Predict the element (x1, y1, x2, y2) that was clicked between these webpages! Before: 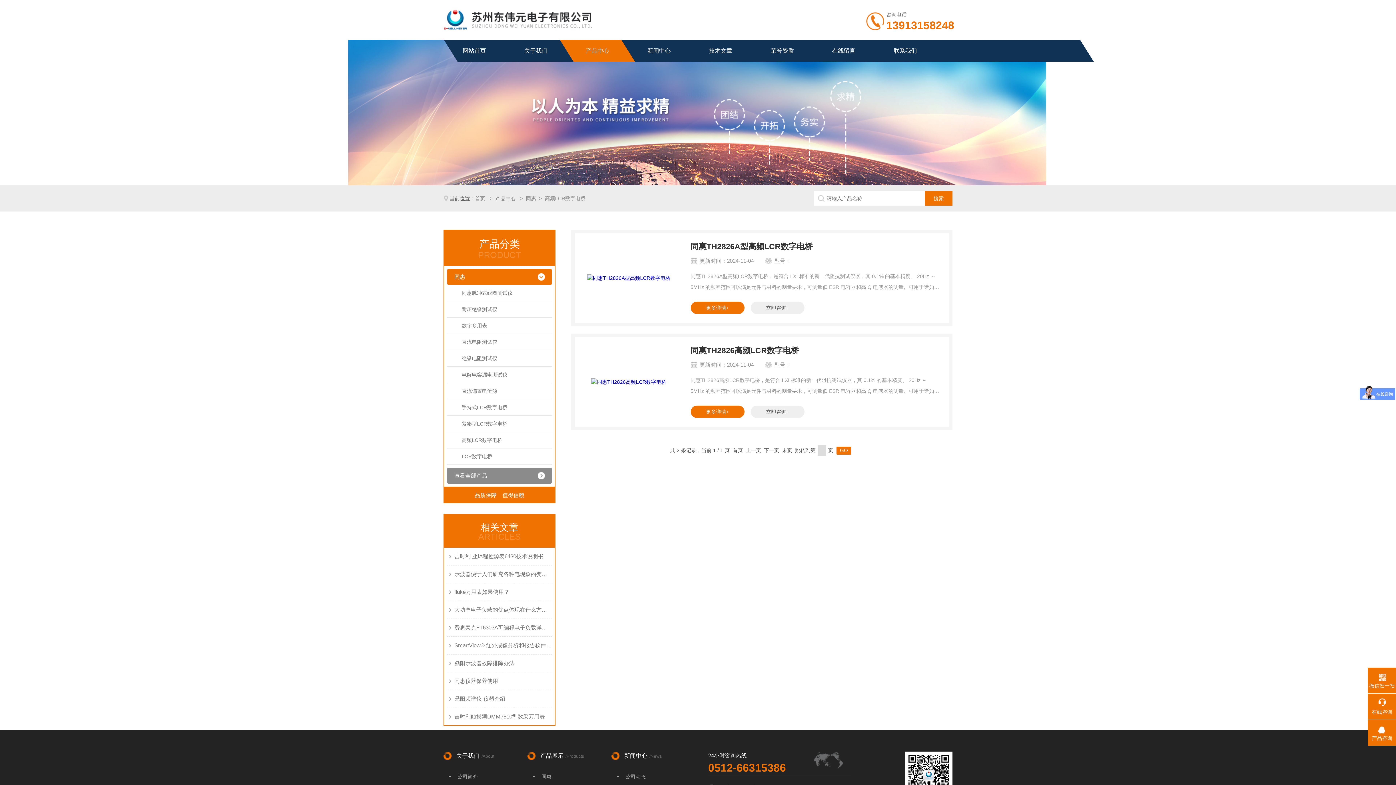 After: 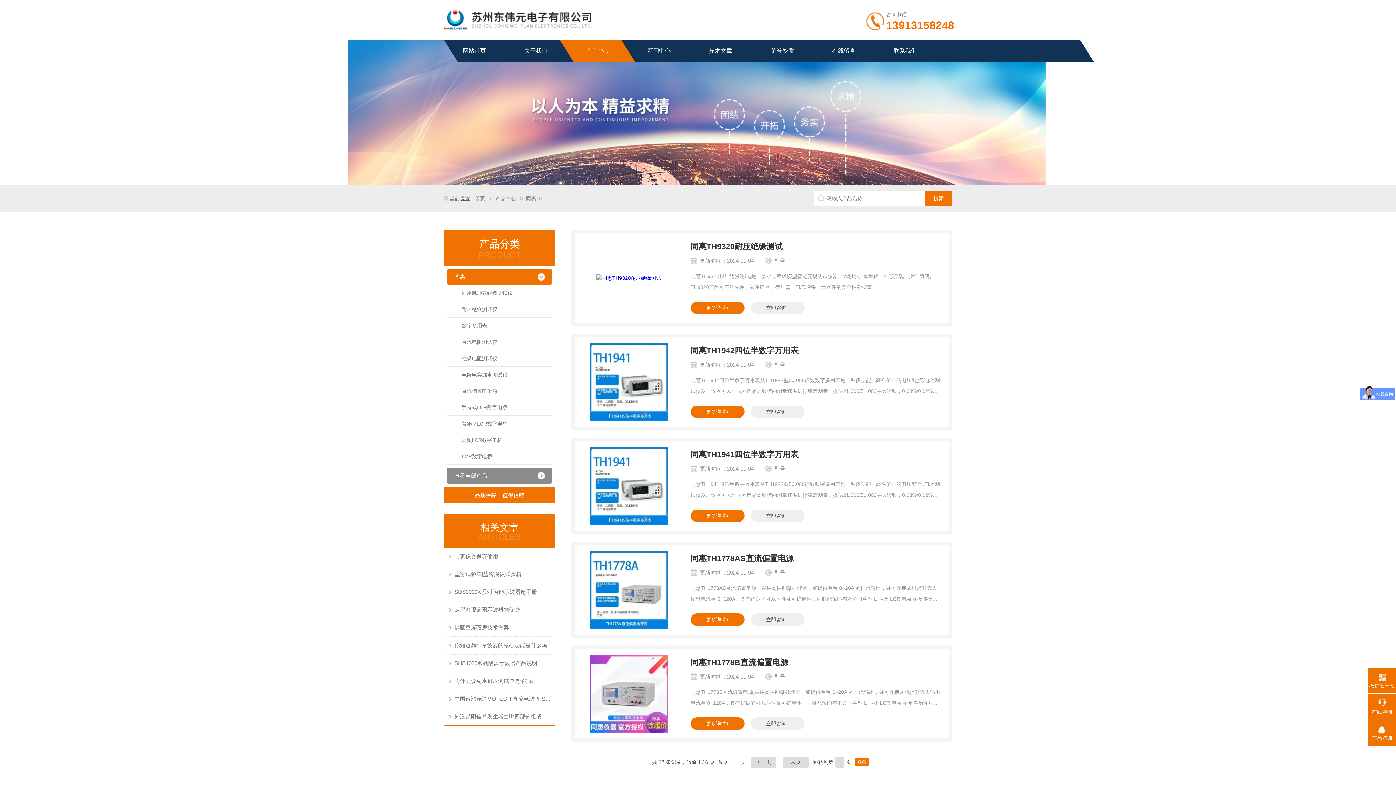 Action: label: 同惠 bbox: (447, 269, 531, 285)